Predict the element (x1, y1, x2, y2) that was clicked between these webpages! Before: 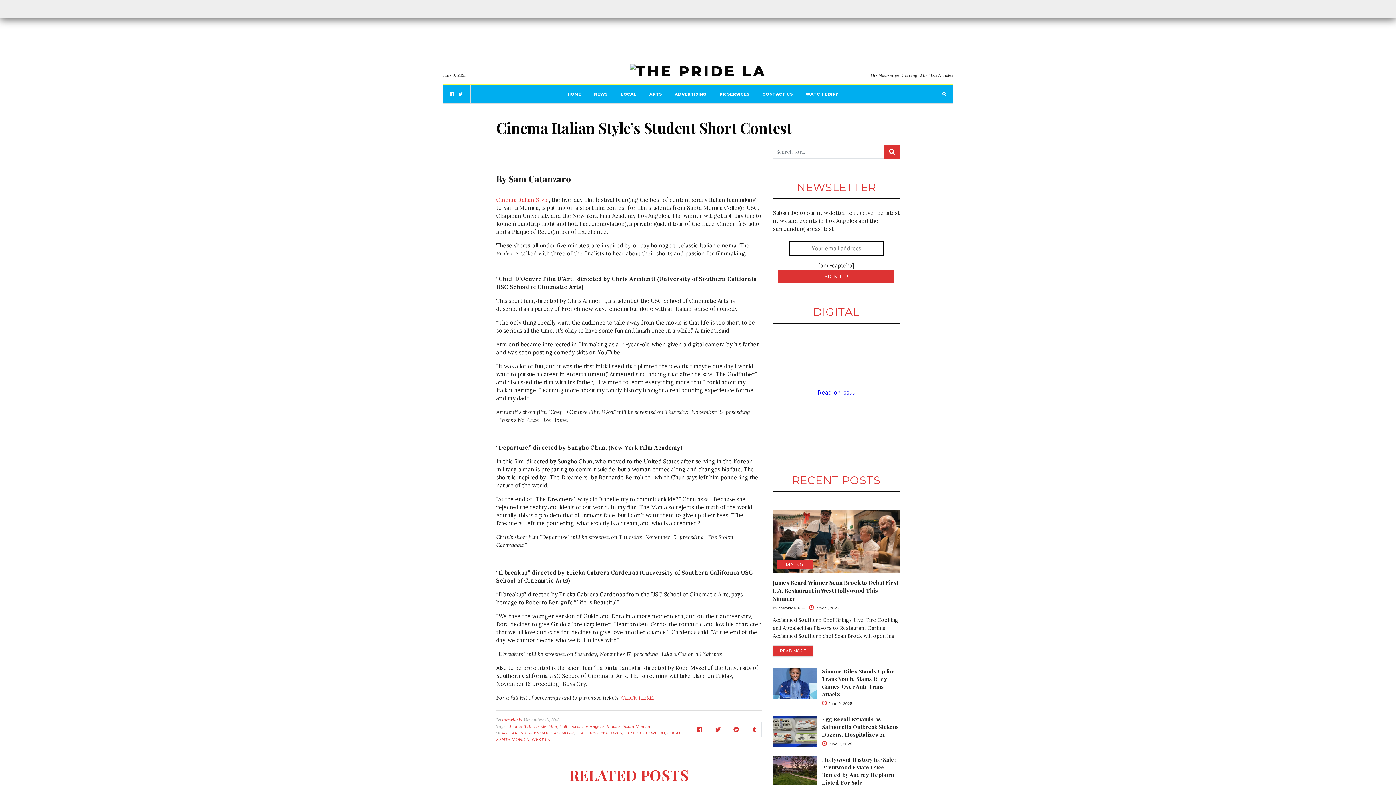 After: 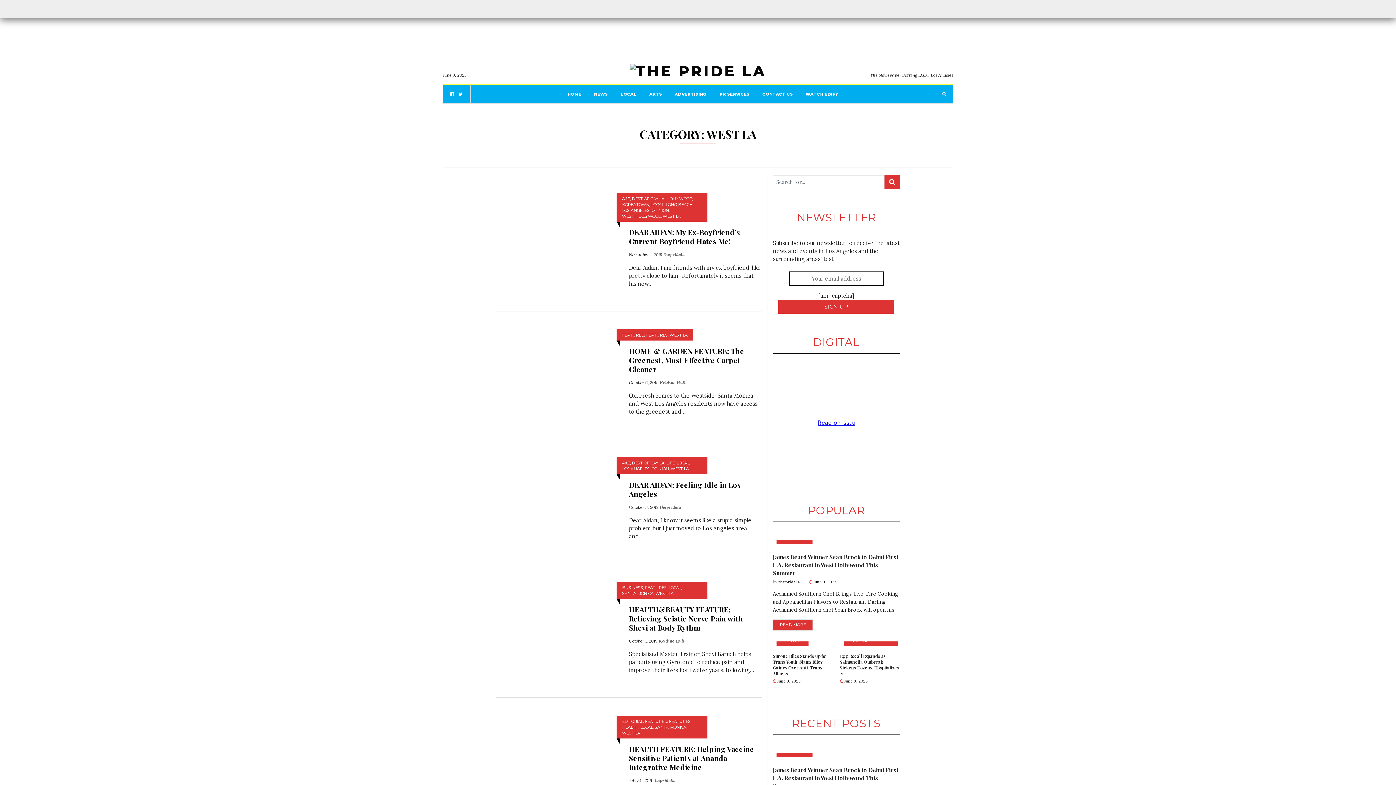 Action: label: WEST LA bbox: (531, 736, 550, 743)